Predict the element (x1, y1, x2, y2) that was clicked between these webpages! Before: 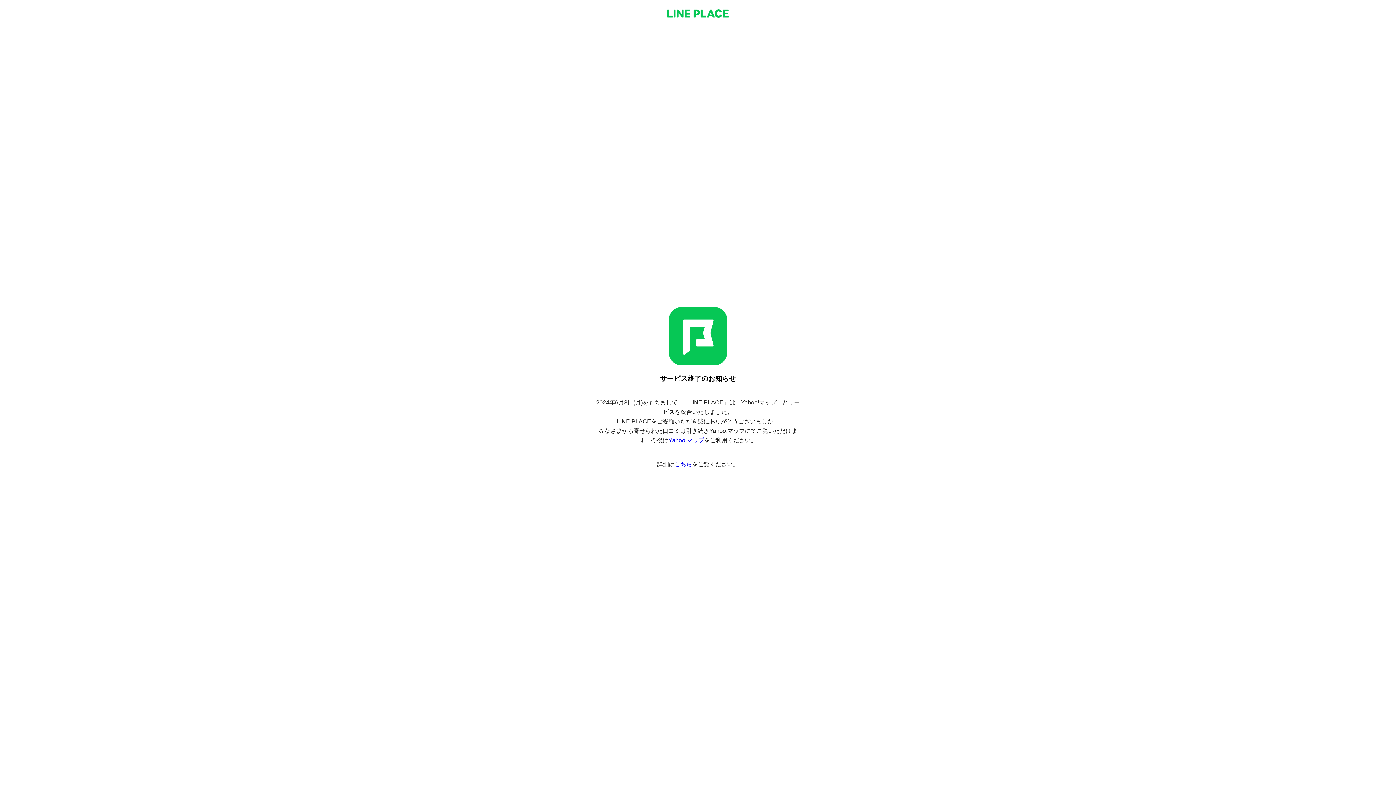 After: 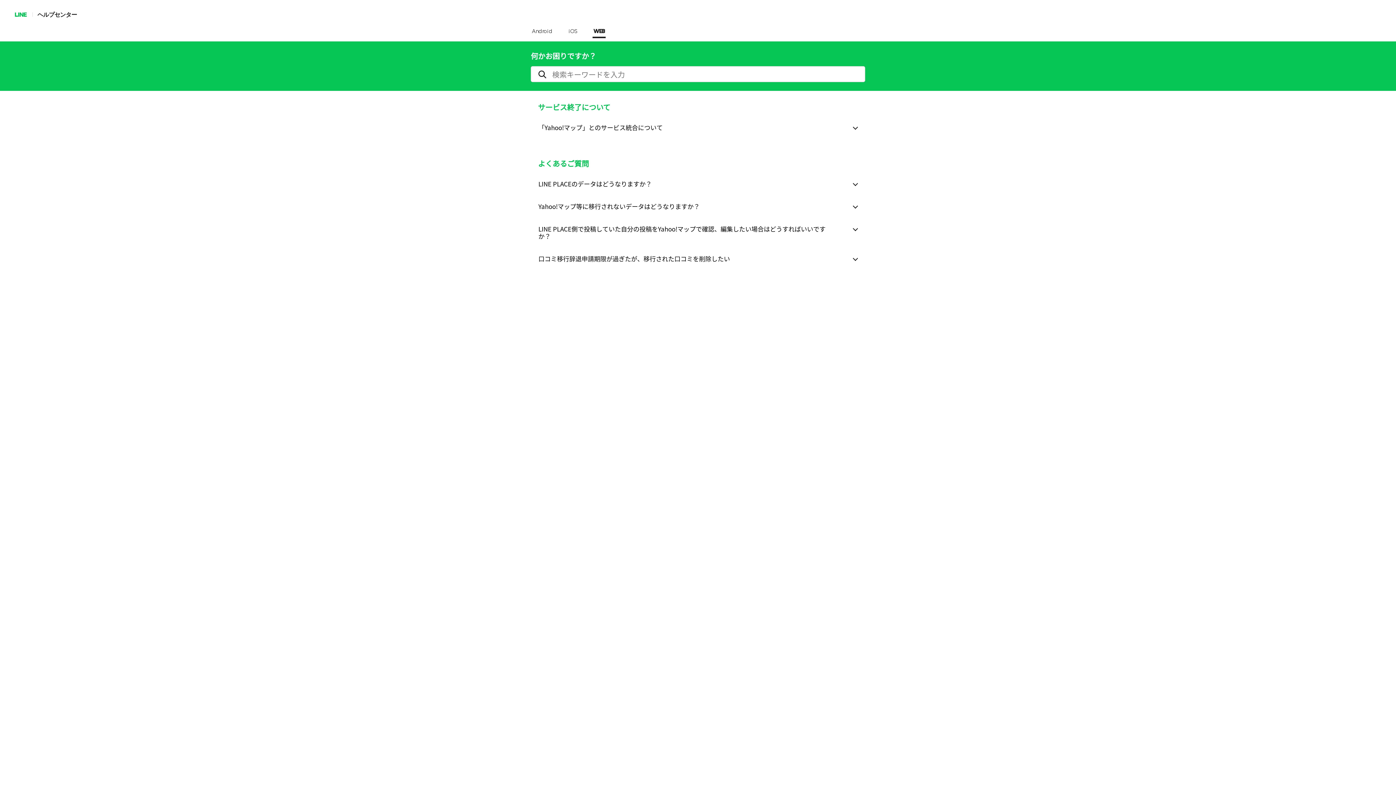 Action: bbox: (674, 461, 692, 467) label: こちら